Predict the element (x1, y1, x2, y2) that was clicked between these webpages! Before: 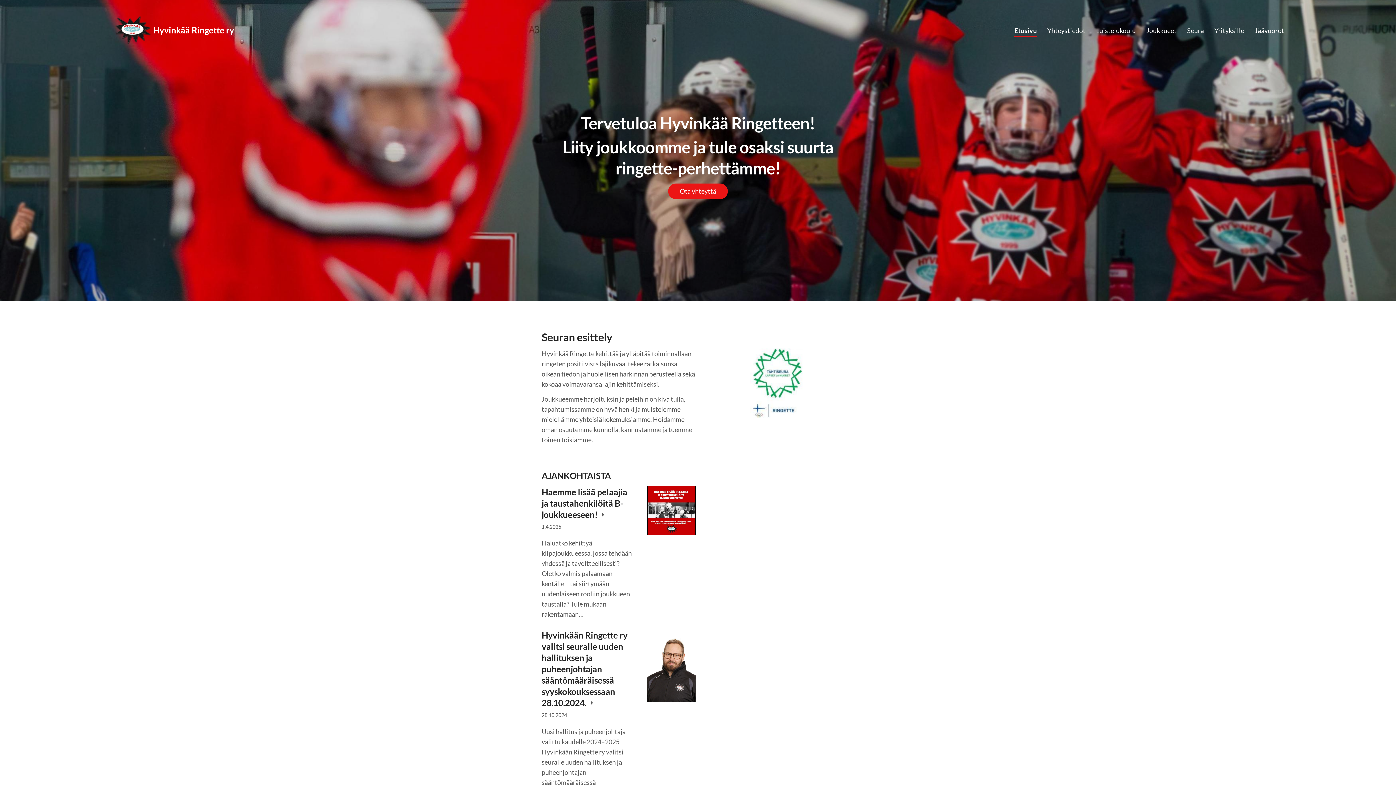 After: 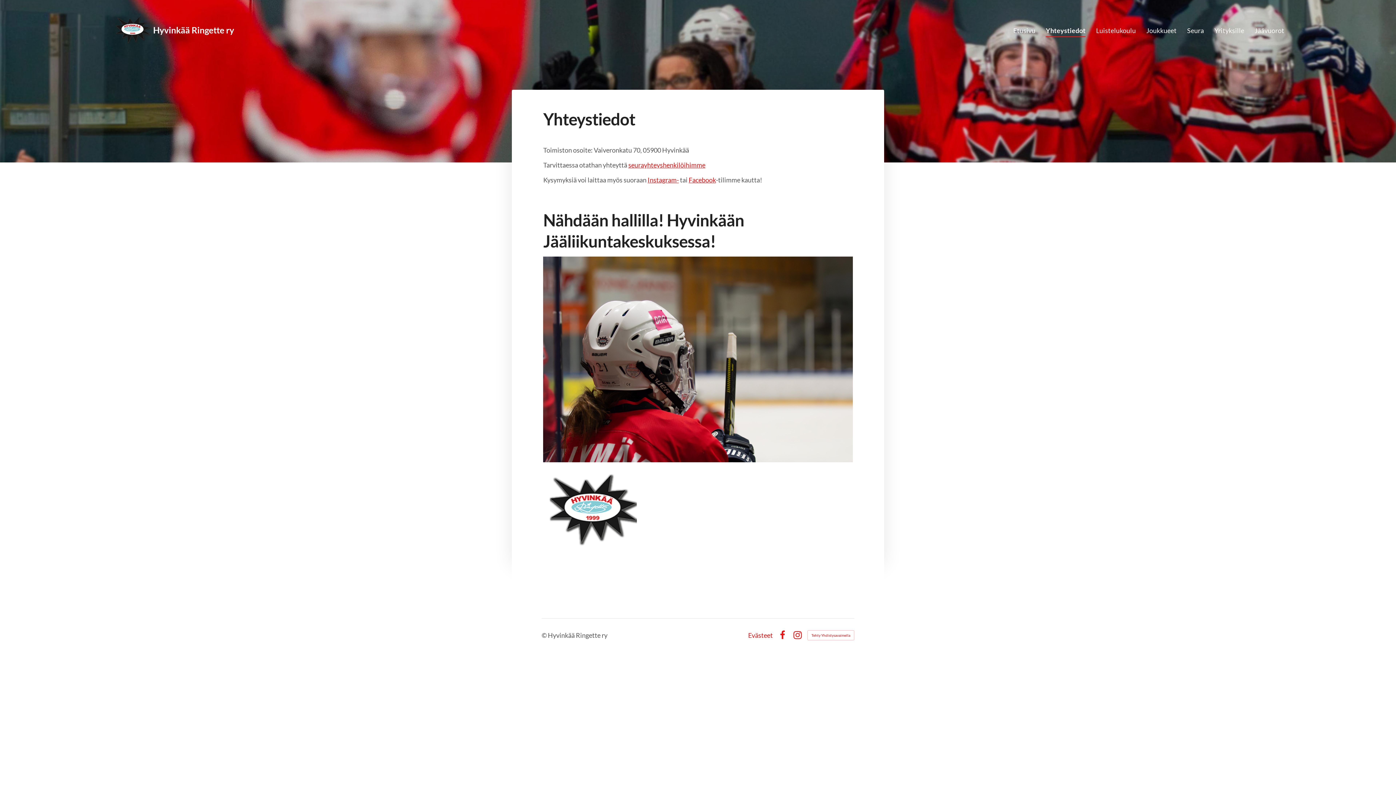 Action: label: Ota yhteyttä bbox: (668, 183, 728, 199)